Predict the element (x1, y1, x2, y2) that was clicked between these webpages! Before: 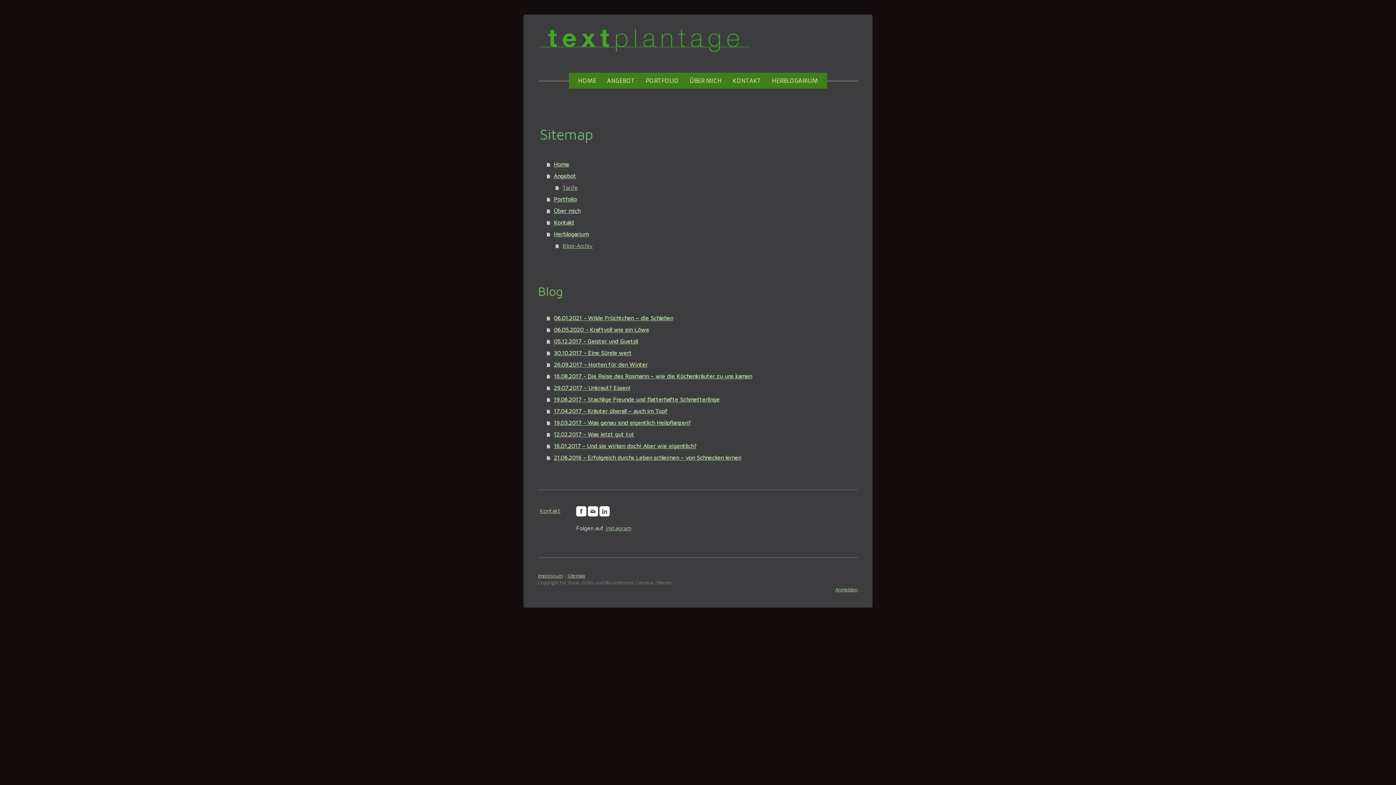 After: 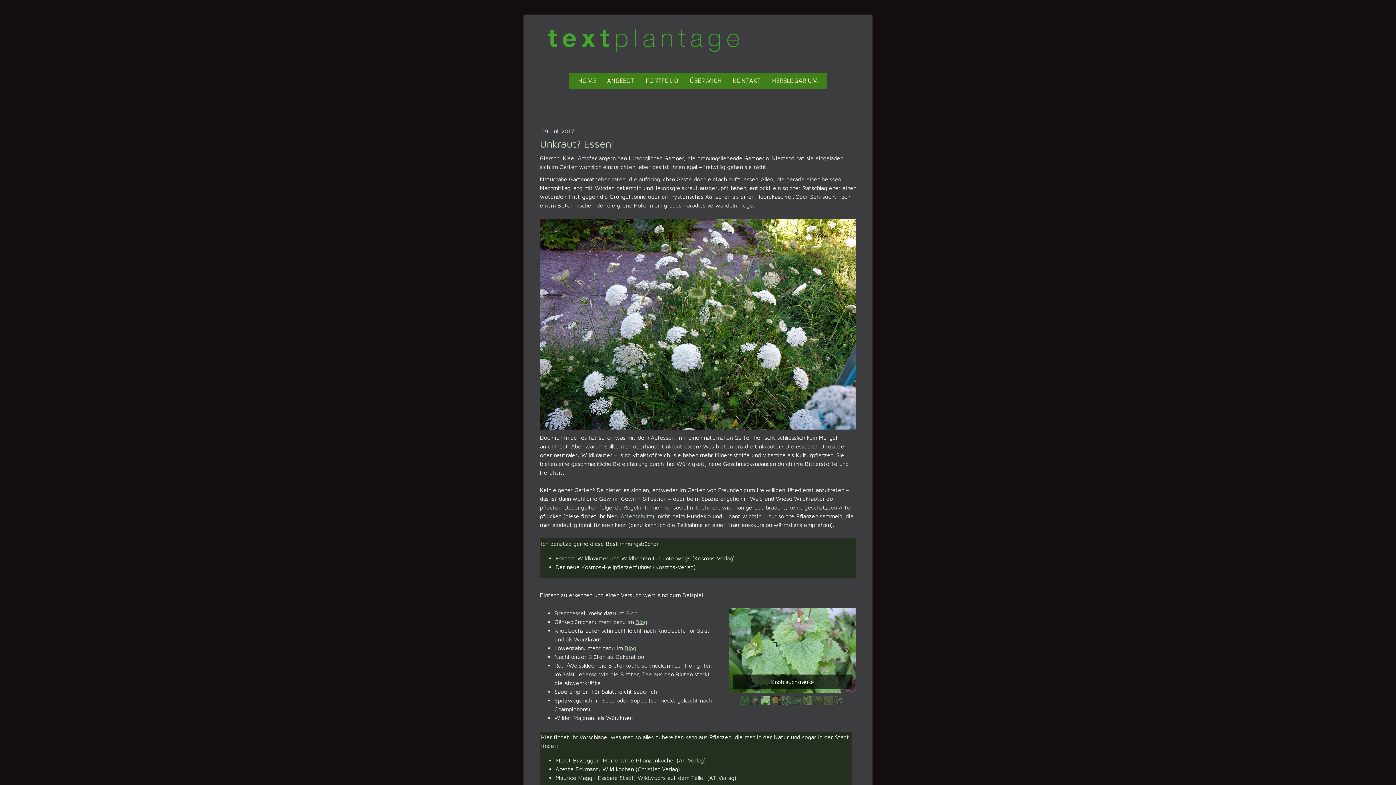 Action: label: 29.07.2017 - Unkraut? Essen! bbox: (546, 382, 858, 393)